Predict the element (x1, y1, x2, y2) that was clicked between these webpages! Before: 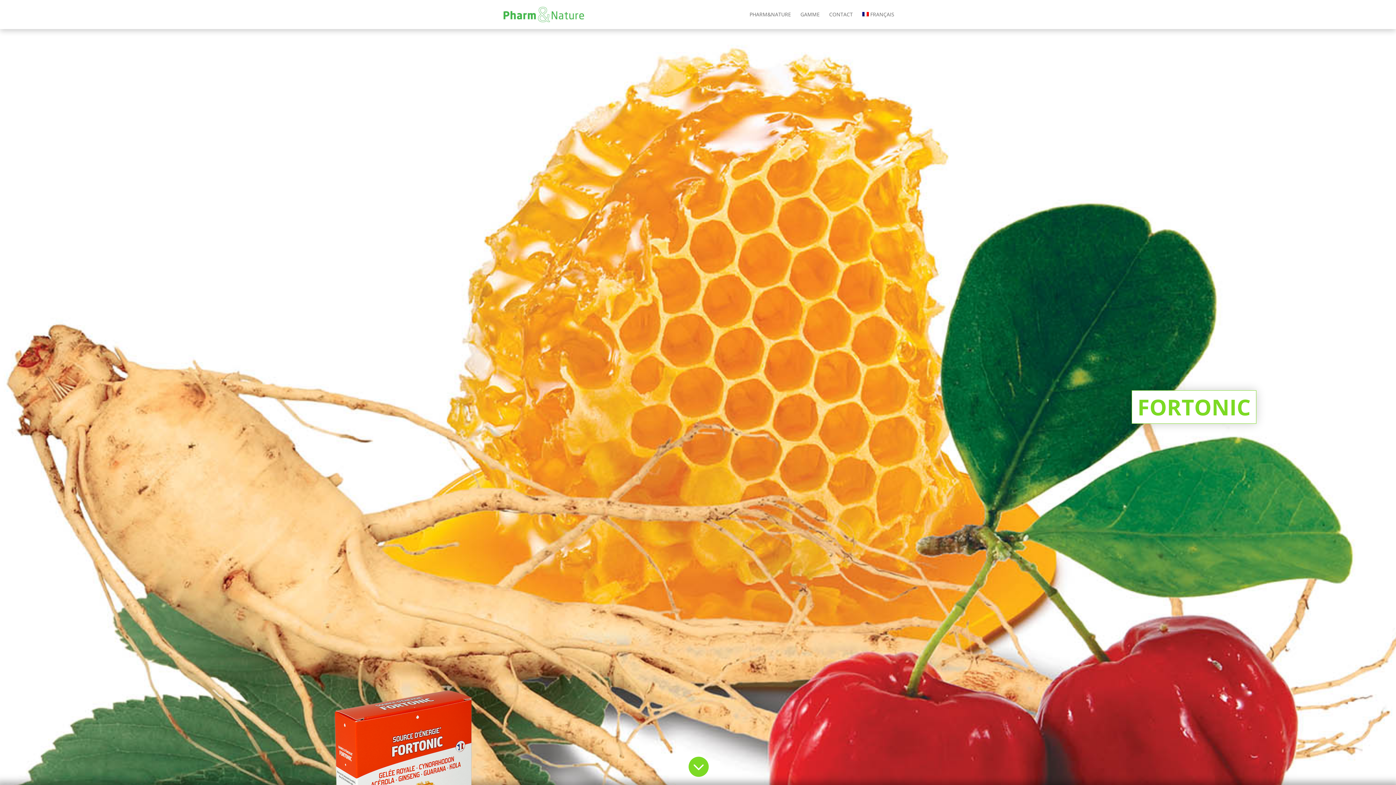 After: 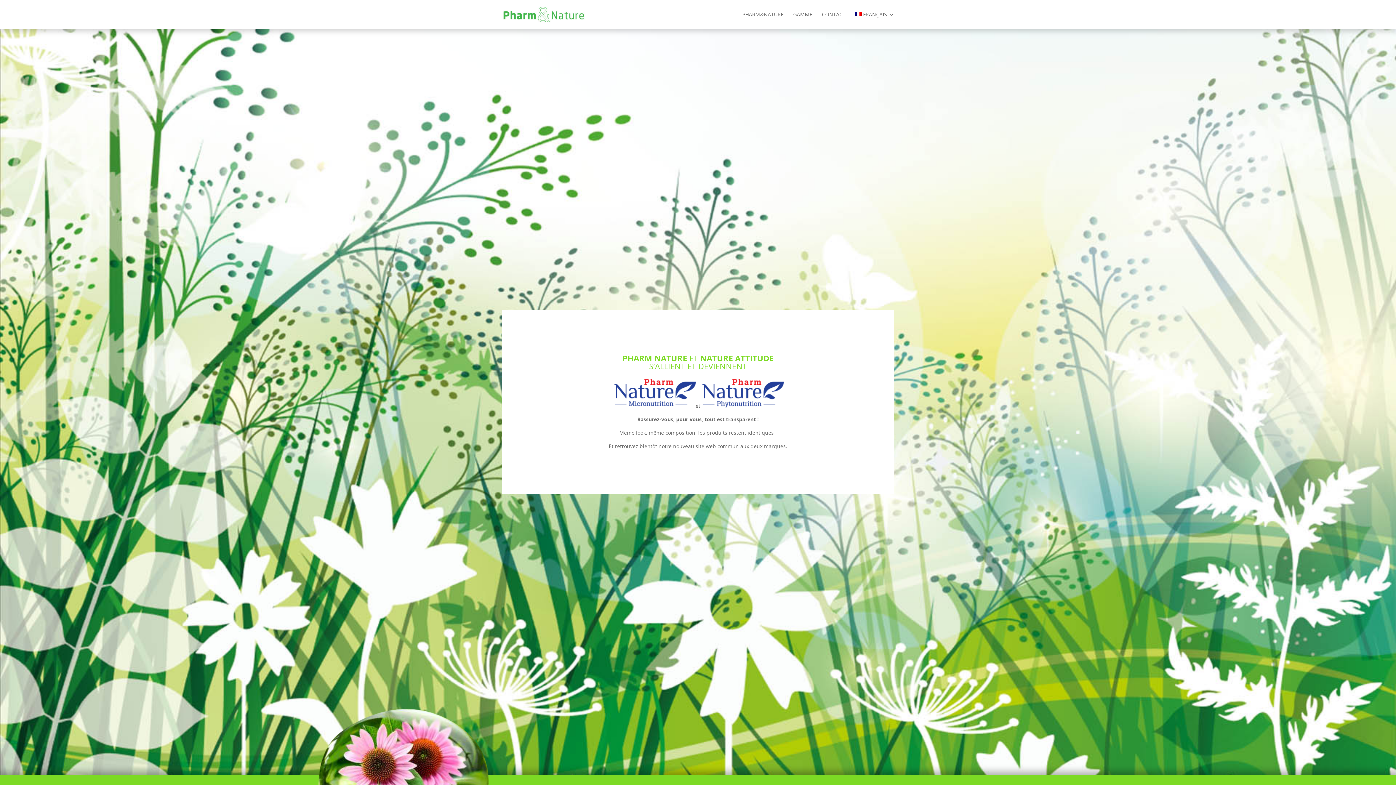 Action: bbox: (503, 10, 584, 17)